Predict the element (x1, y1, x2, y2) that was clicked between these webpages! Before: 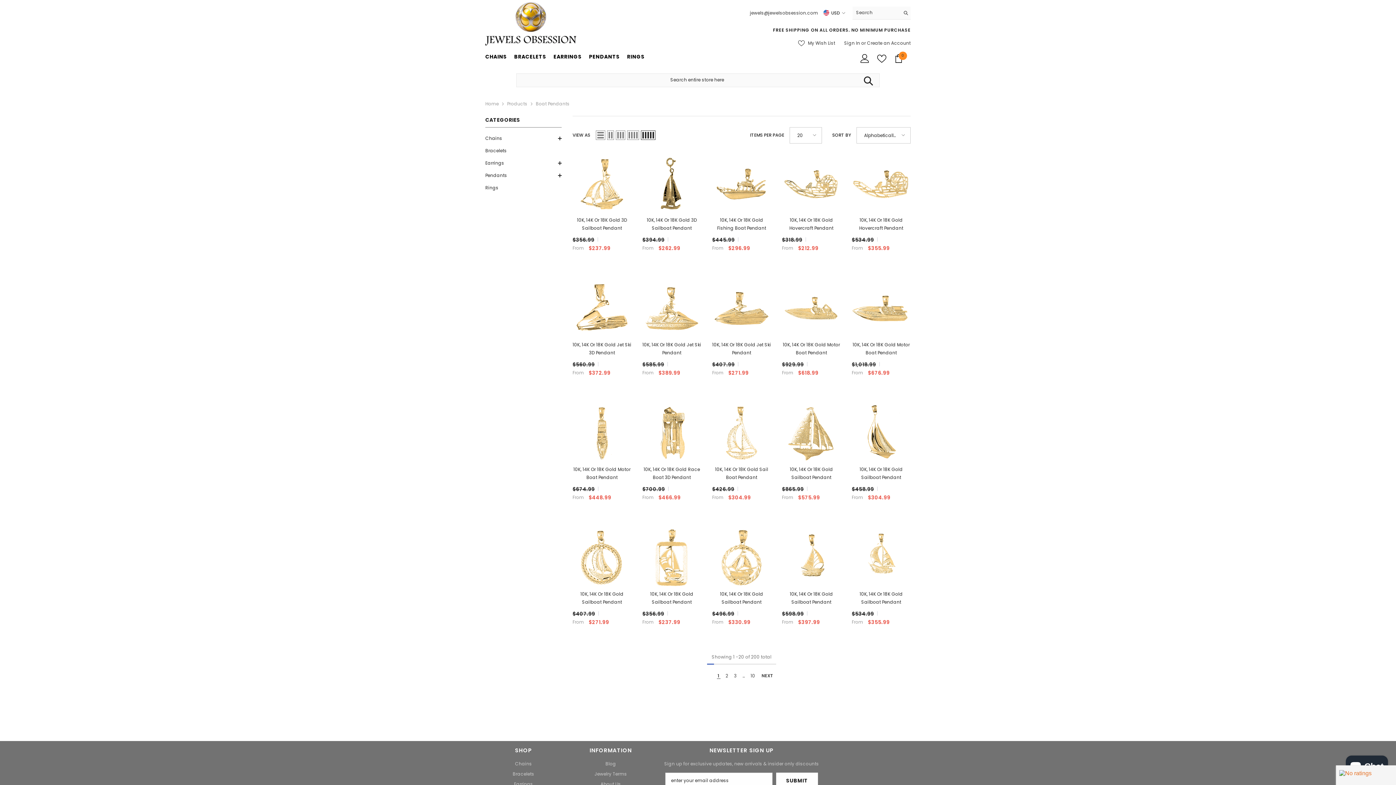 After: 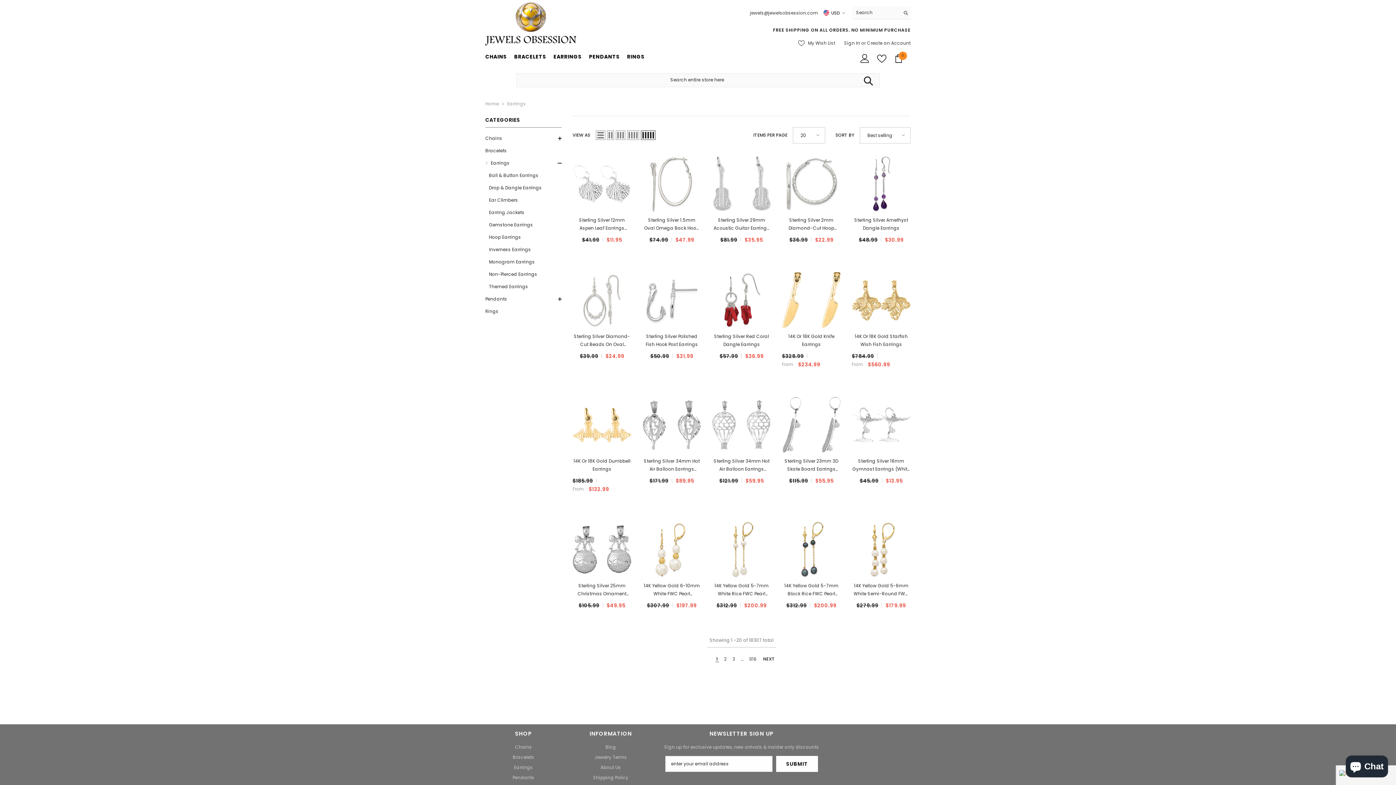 Action: label: link bbox: (485, 157, 504, 169)